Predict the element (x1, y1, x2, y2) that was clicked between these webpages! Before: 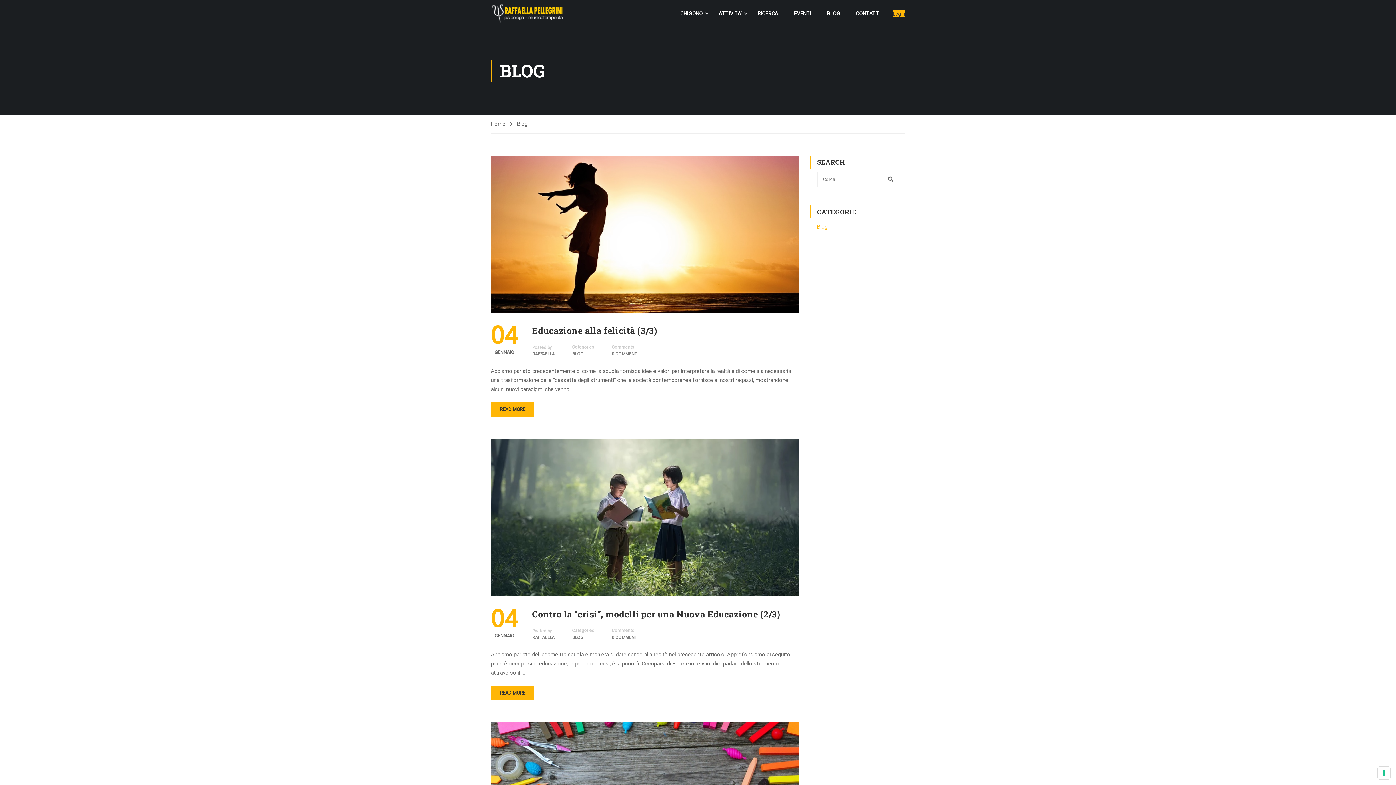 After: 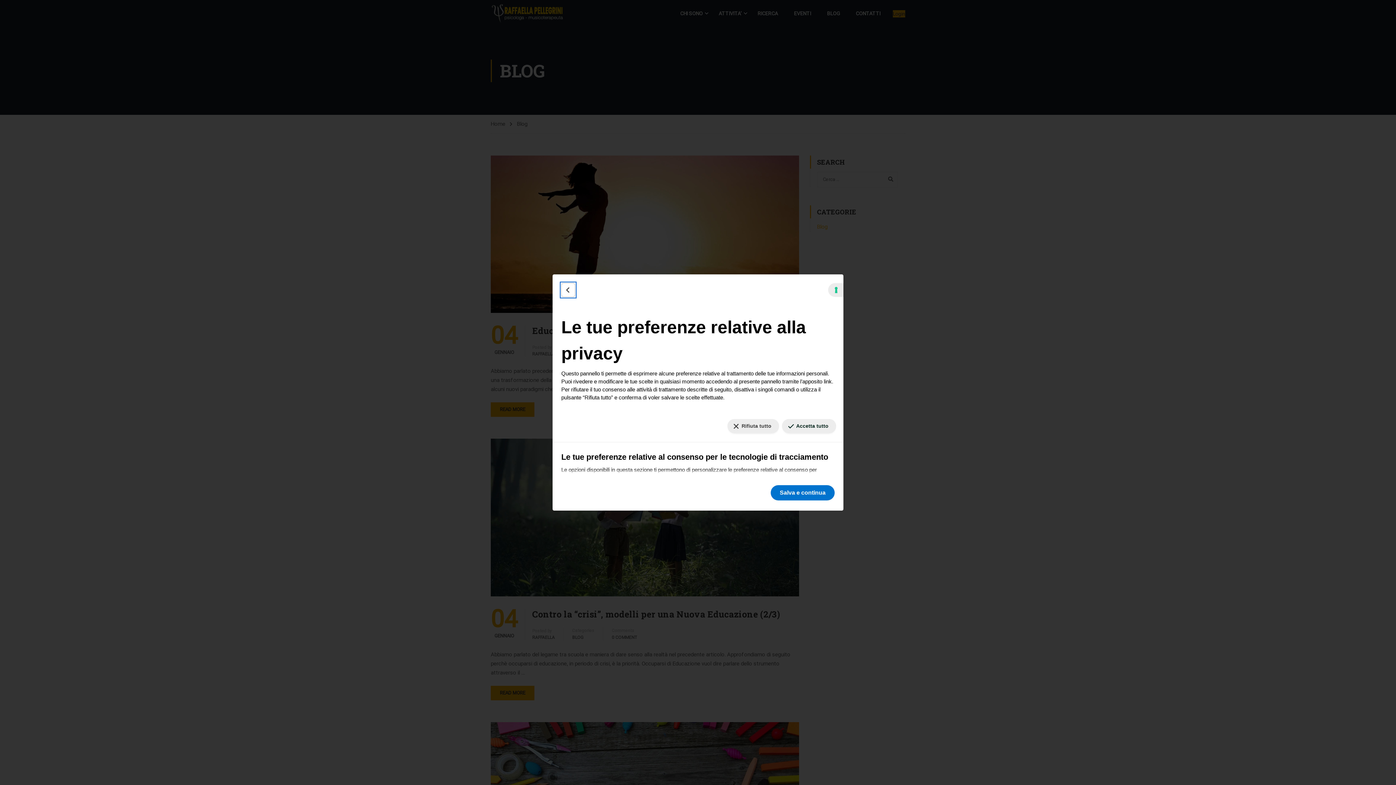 Action: bbox: (1378, 767, 1390, 779) label: Le tue preferenze relative al consenso per le tecnologie di tracciamento